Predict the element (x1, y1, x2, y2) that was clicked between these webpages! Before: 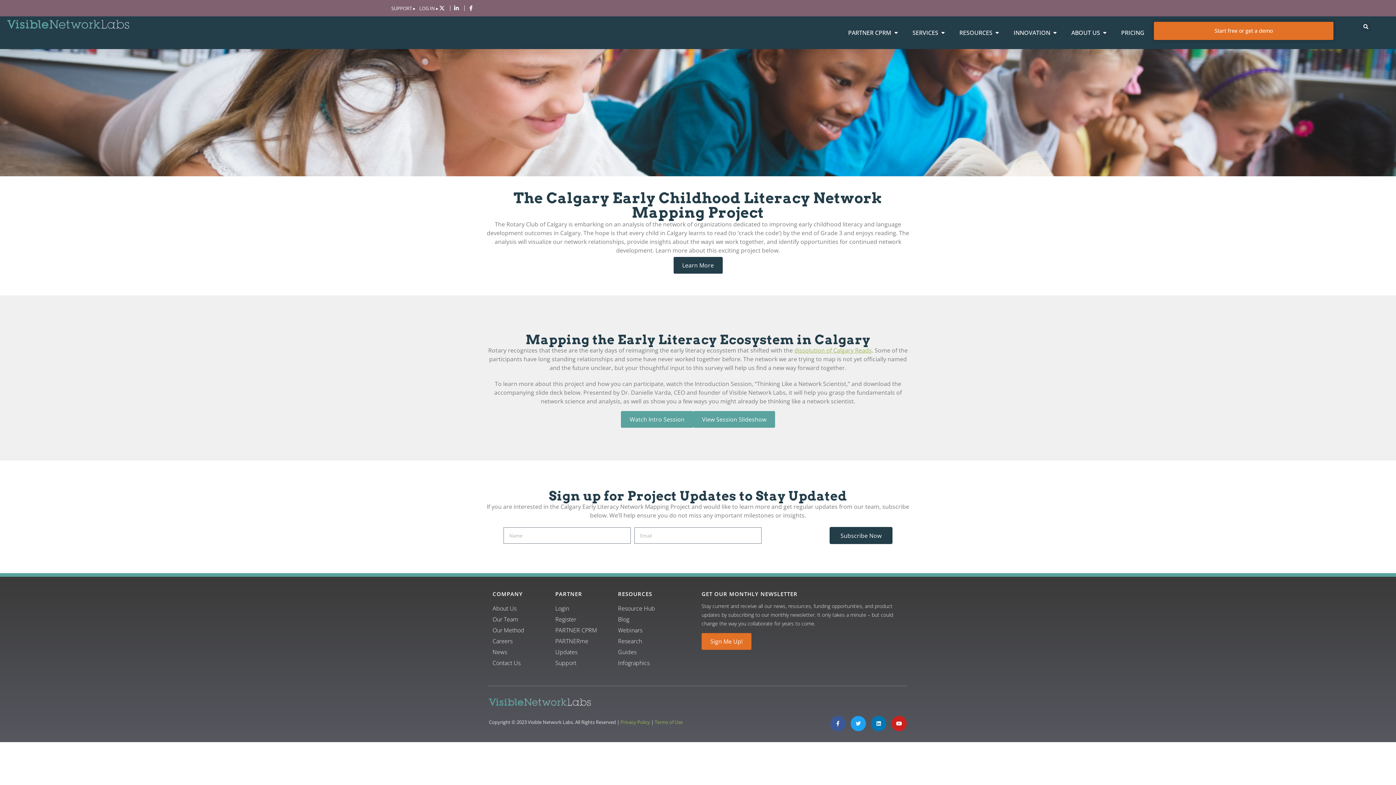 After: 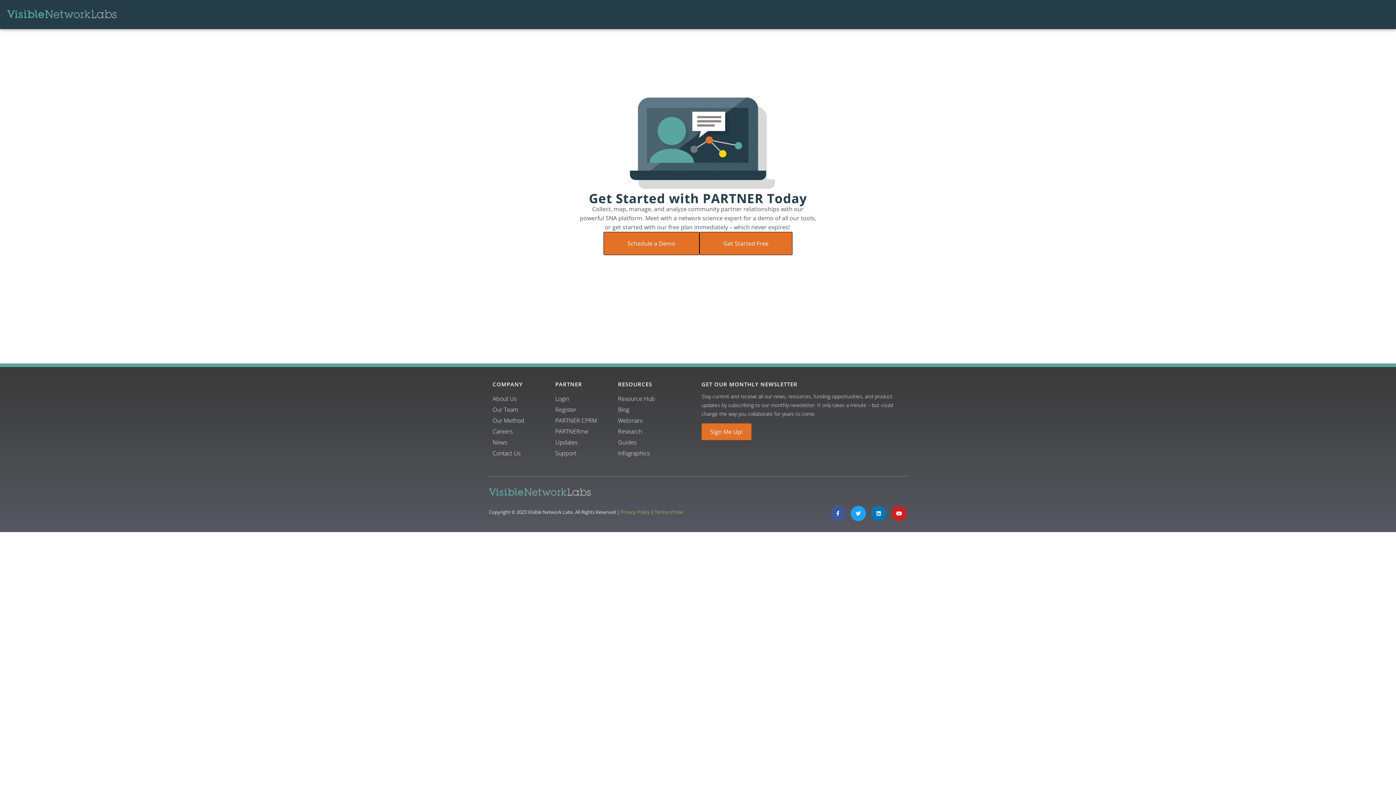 Action: bbox: (1154, 21, 1333, 40) label: Start free or get a demo